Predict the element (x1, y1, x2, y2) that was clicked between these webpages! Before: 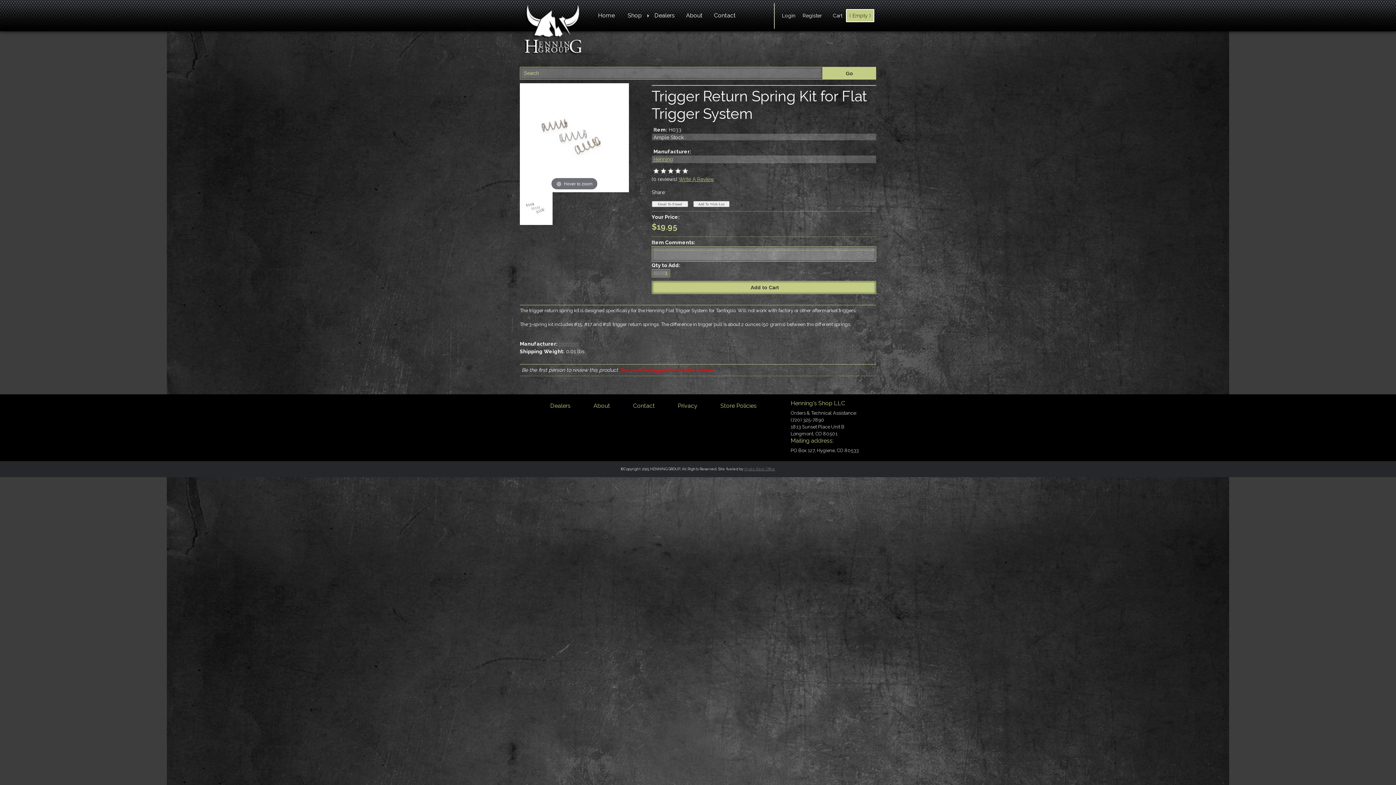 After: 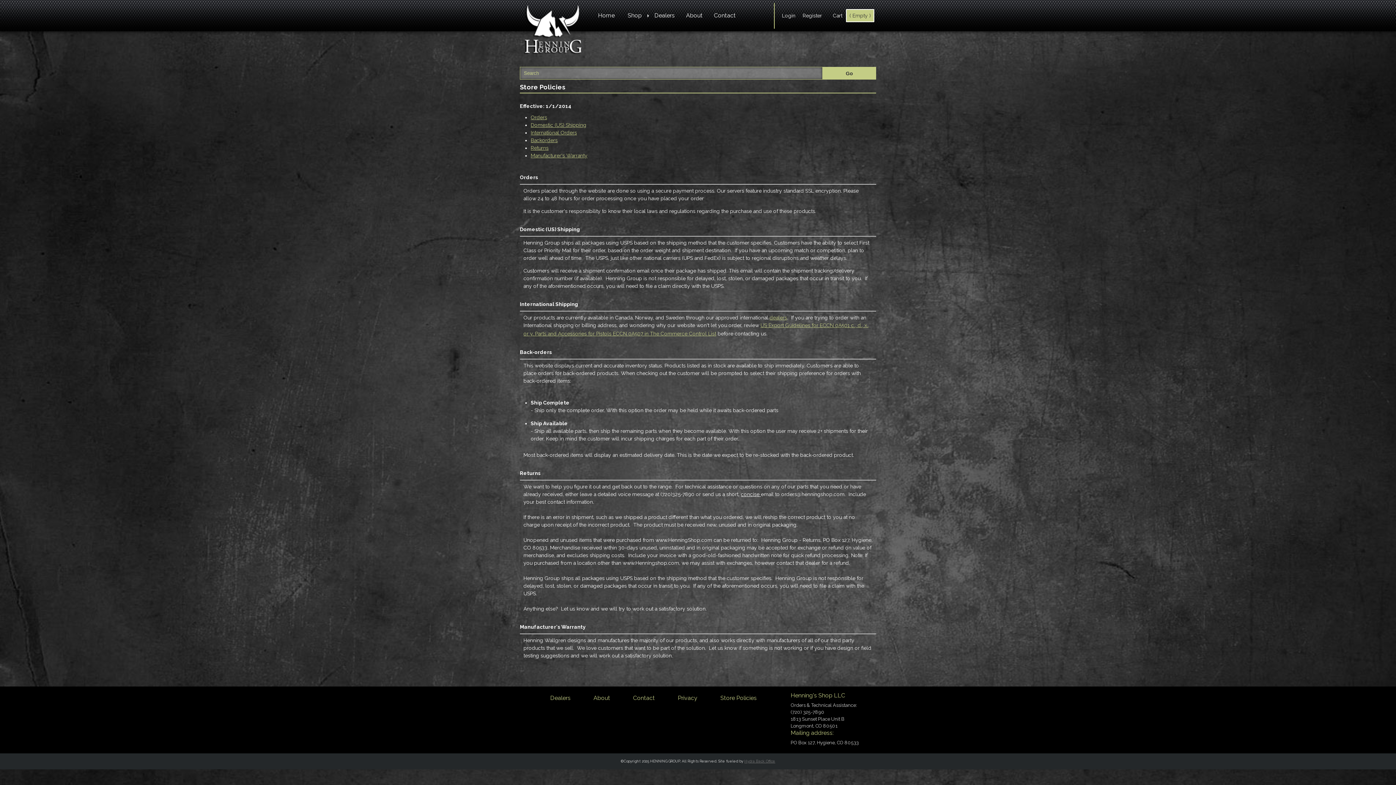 Action: label: Store Policies bbox: (709, 402, 767, 409)